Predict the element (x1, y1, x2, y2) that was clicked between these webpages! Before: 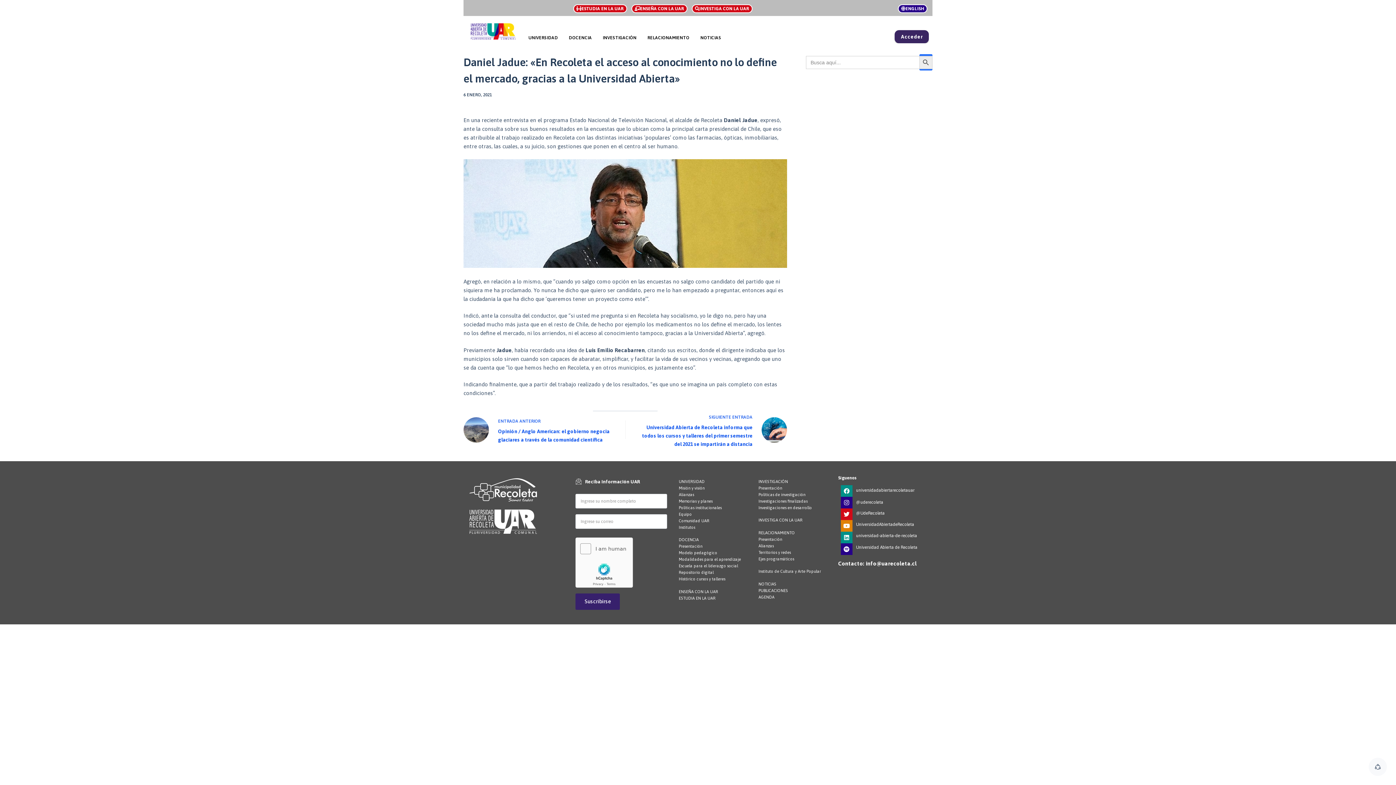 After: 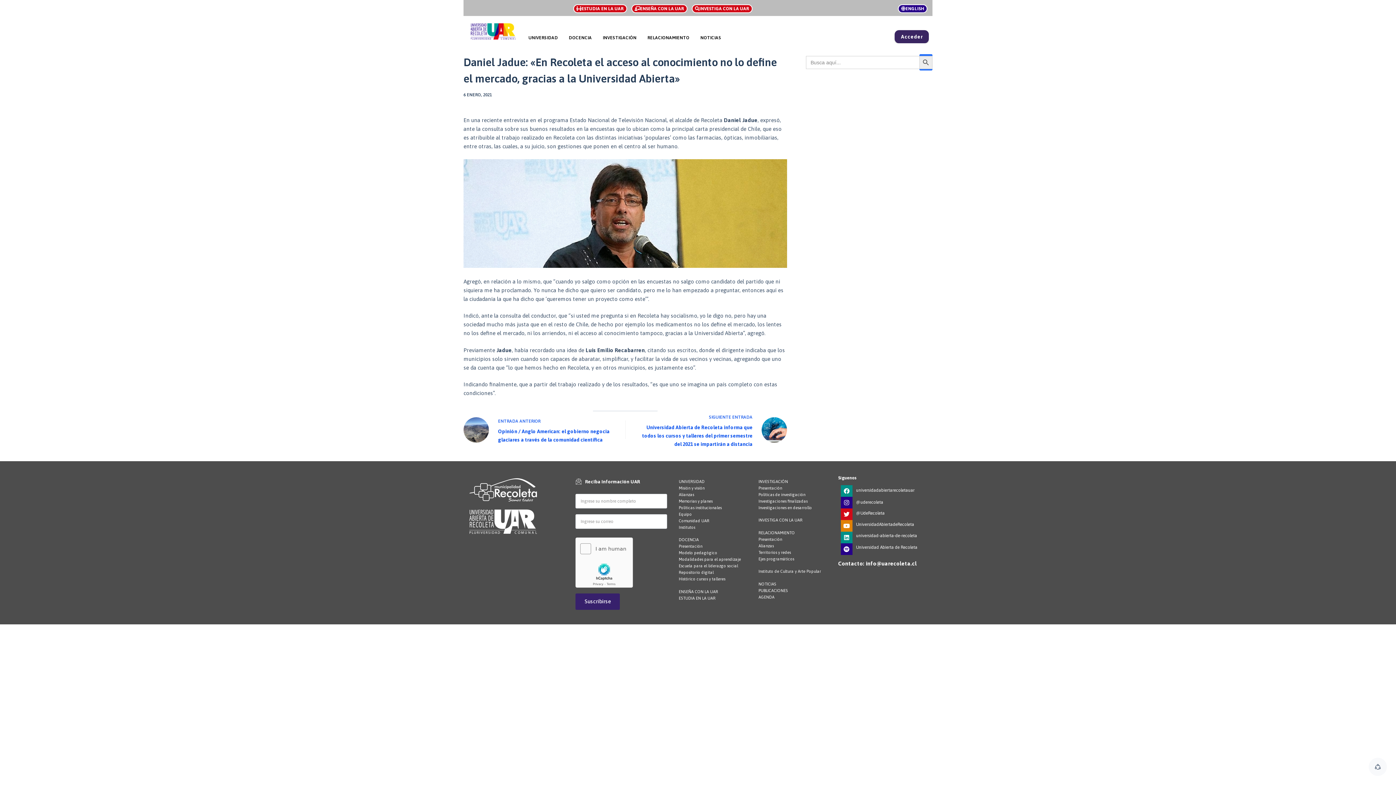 Action: label: UniversidadAbiertadeRecoleta bbox: (856, 522, 914, 527)